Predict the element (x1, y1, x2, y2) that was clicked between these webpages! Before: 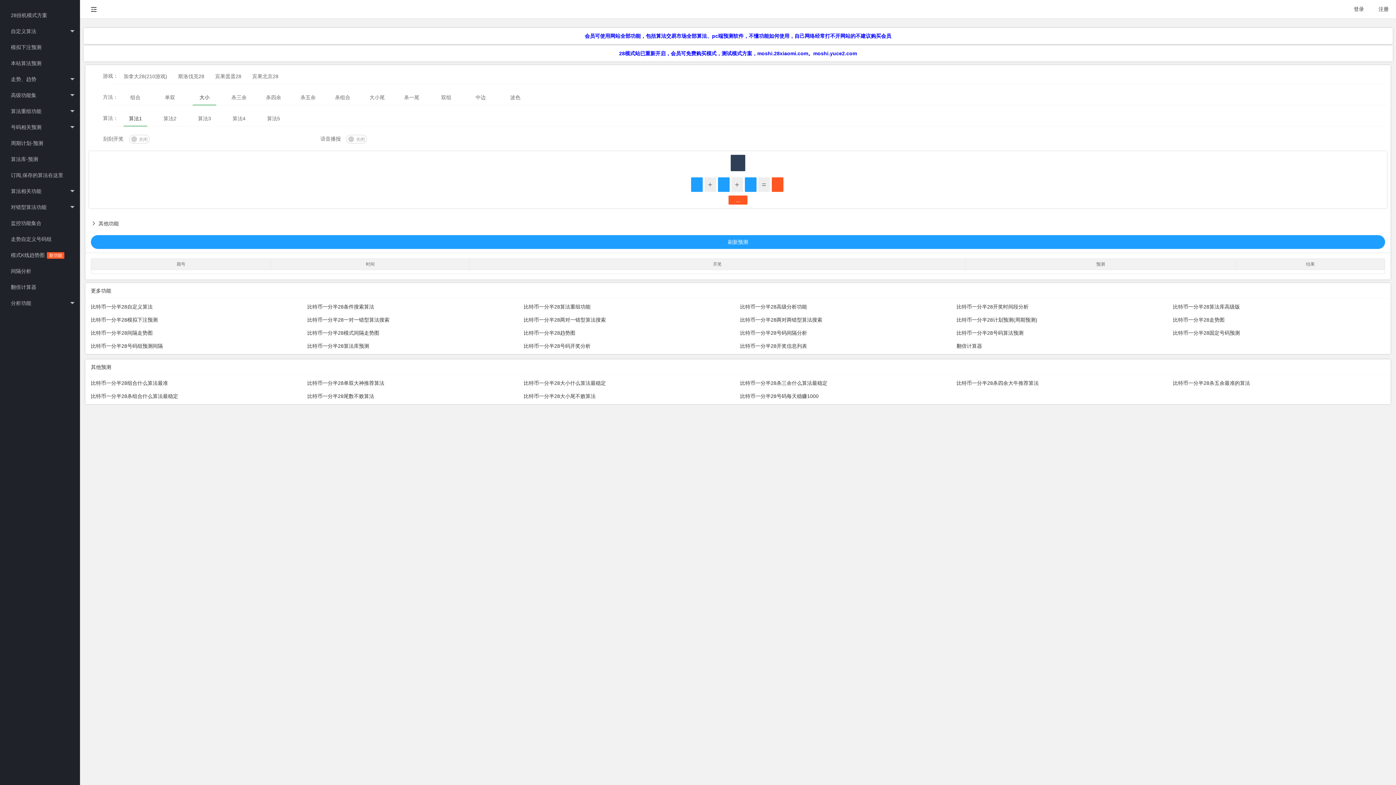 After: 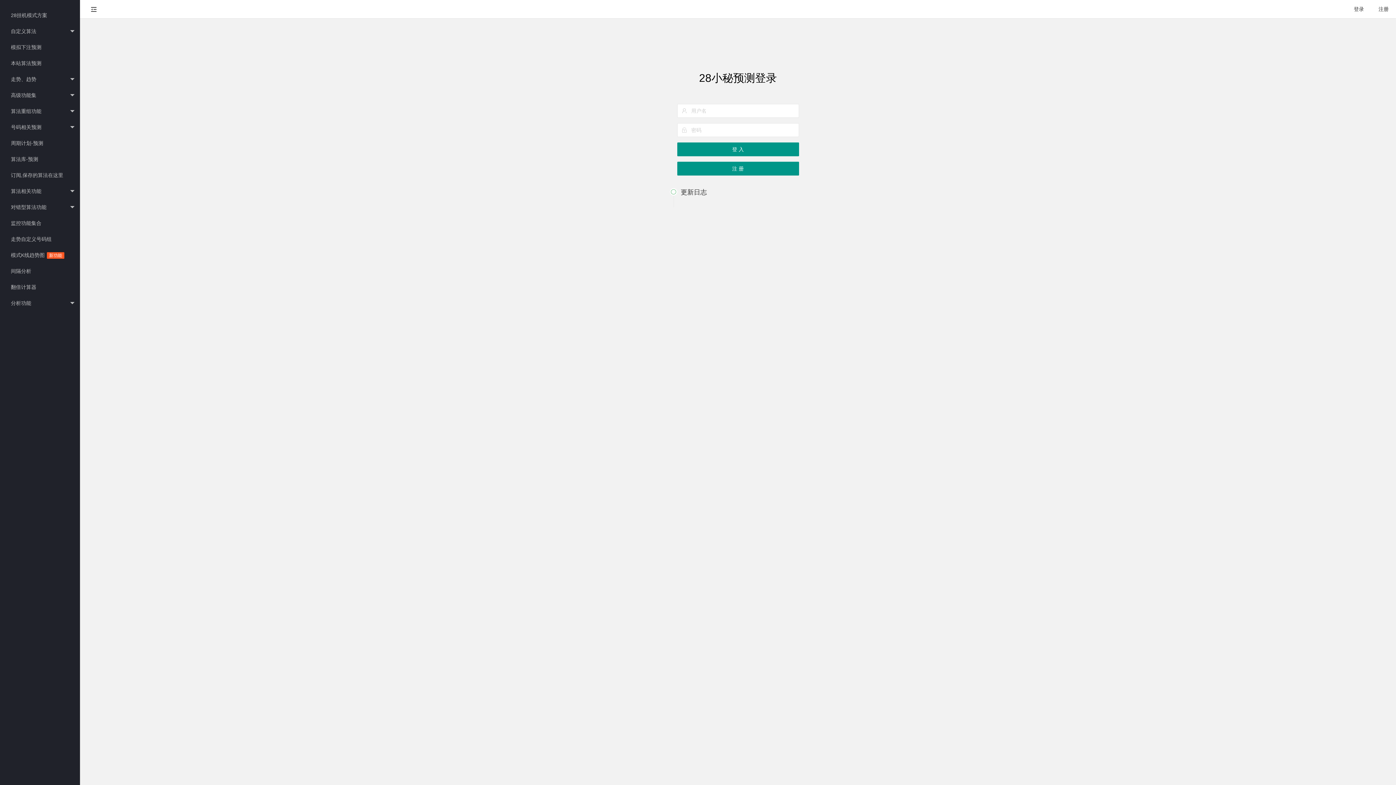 Action: bbox: (740, 330, 807, 335) label: 比特币一分半28号码间隔分析